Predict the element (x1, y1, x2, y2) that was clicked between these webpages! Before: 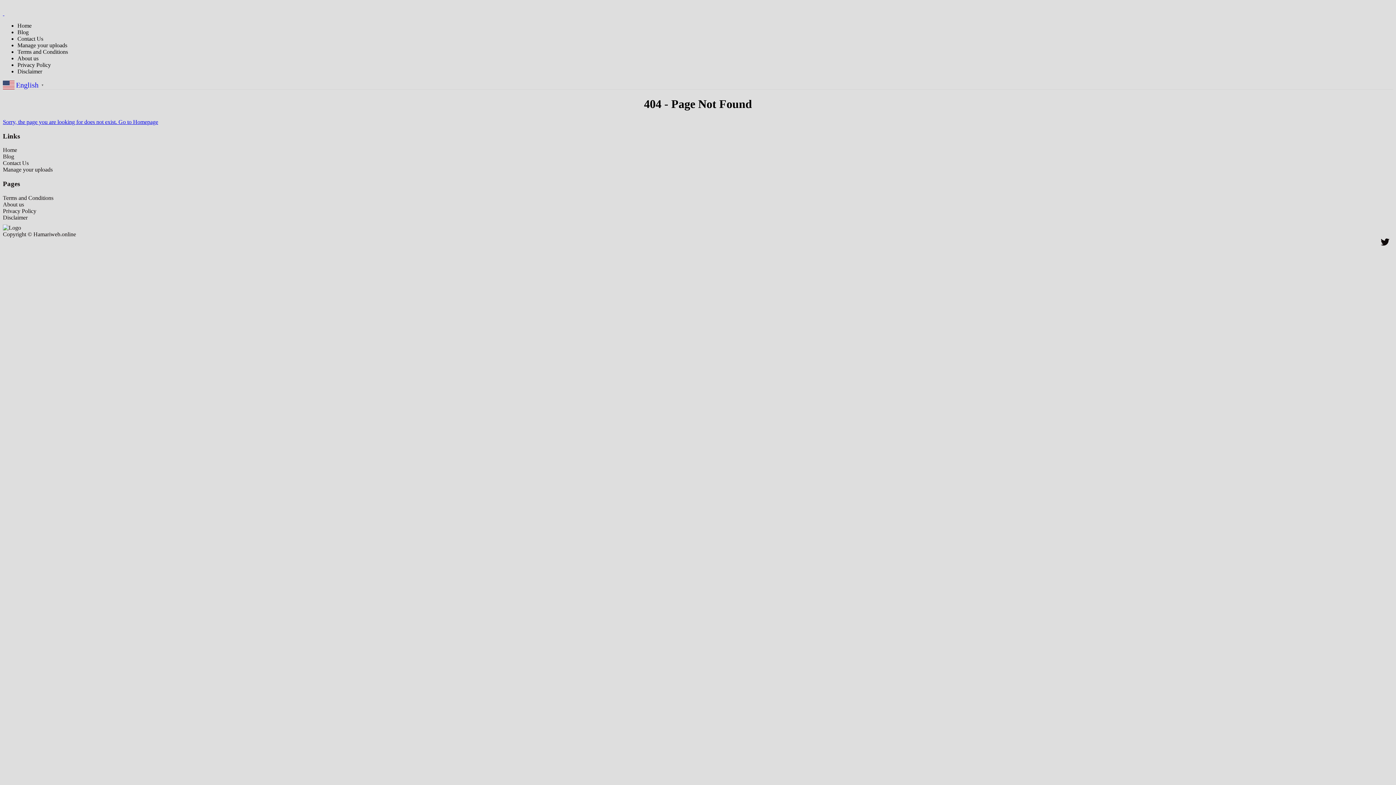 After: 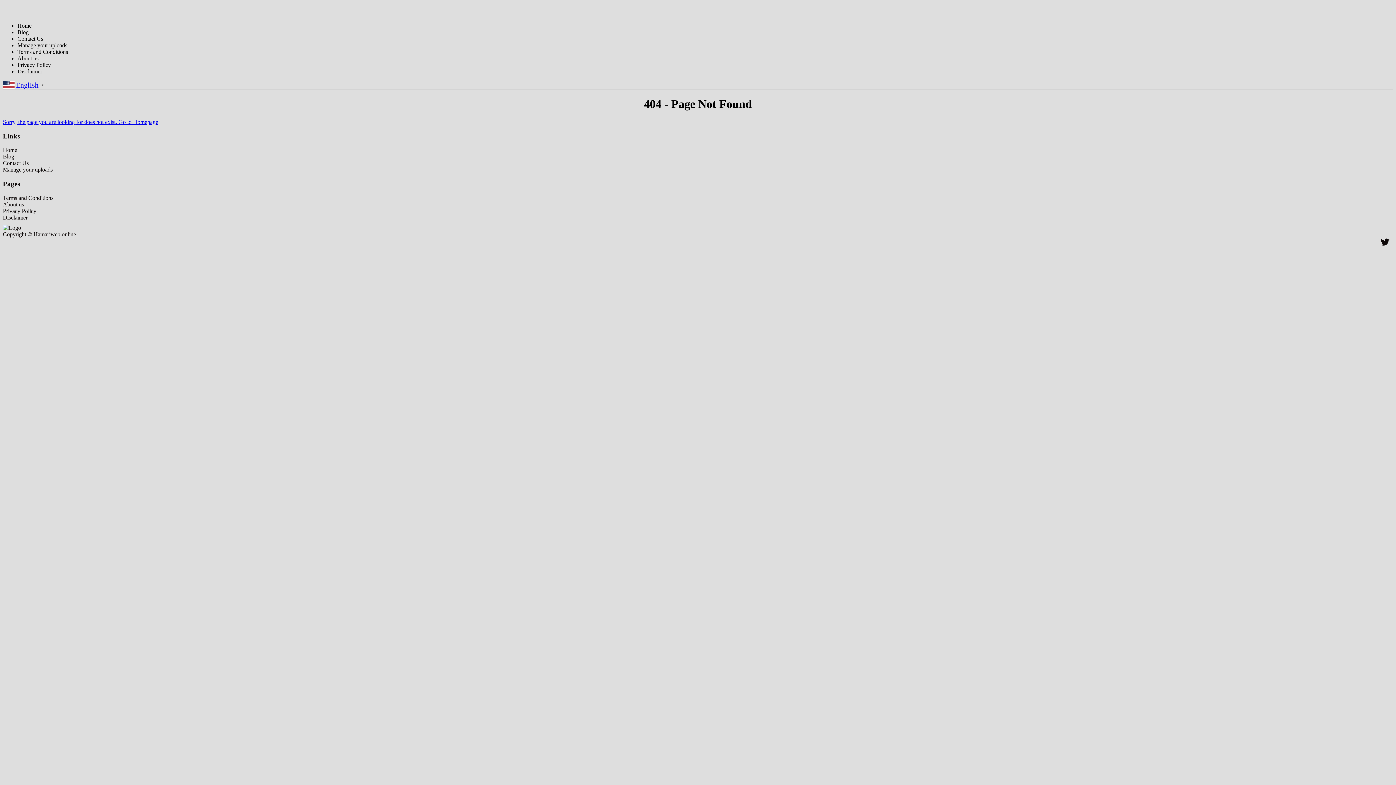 Action: label: Home bbox: (2, 147, 17, 153)